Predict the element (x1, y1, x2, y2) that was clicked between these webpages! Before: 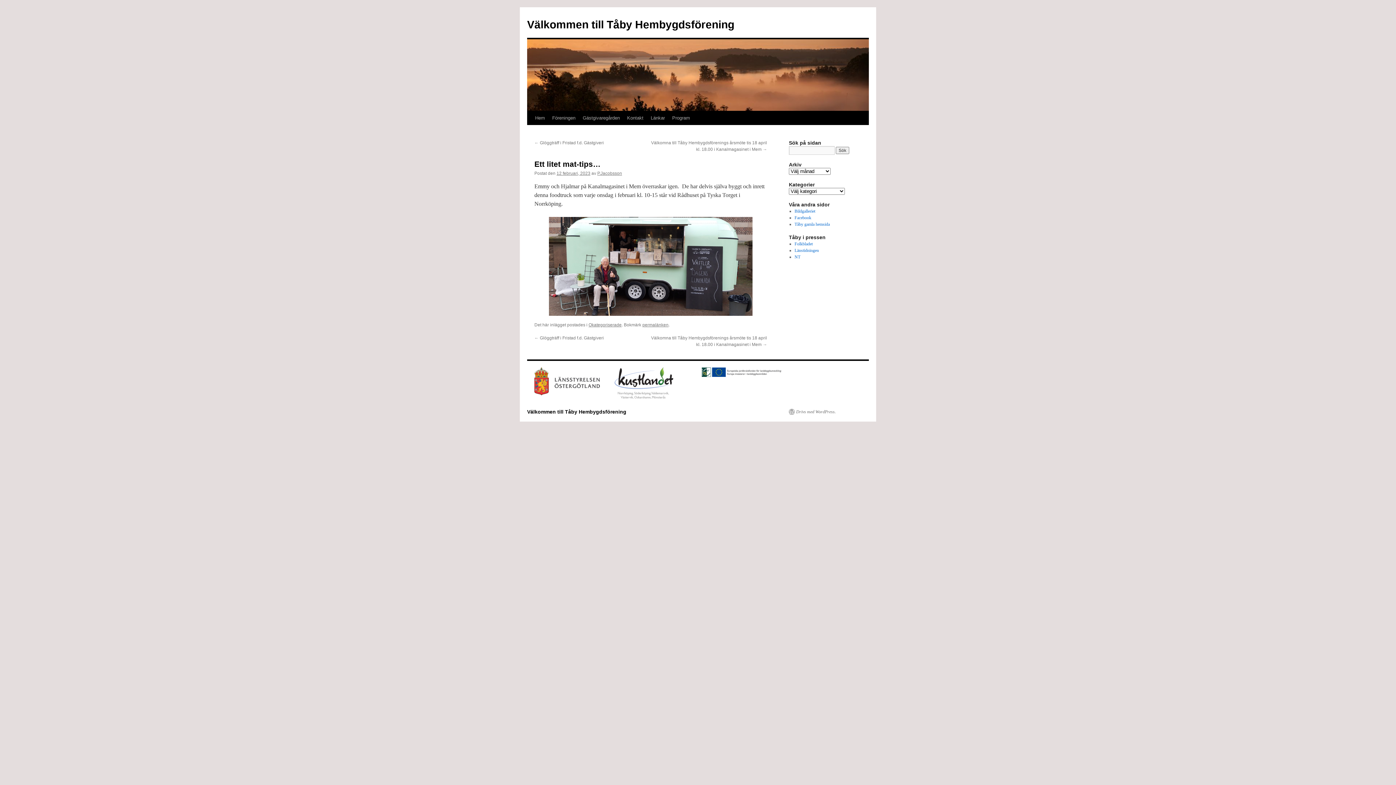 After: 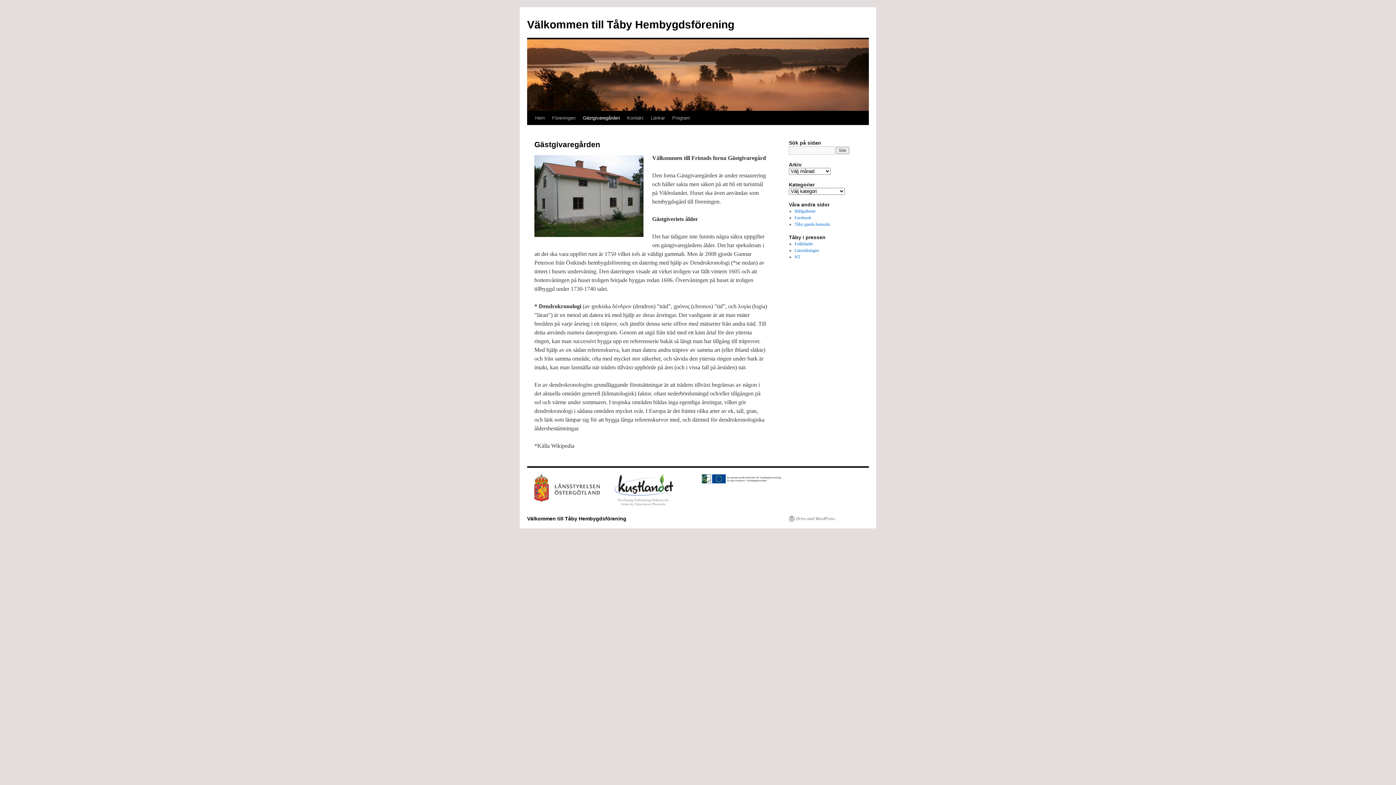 Action: bbox: (579, 111, 623, 125) label: Gästgivaregården